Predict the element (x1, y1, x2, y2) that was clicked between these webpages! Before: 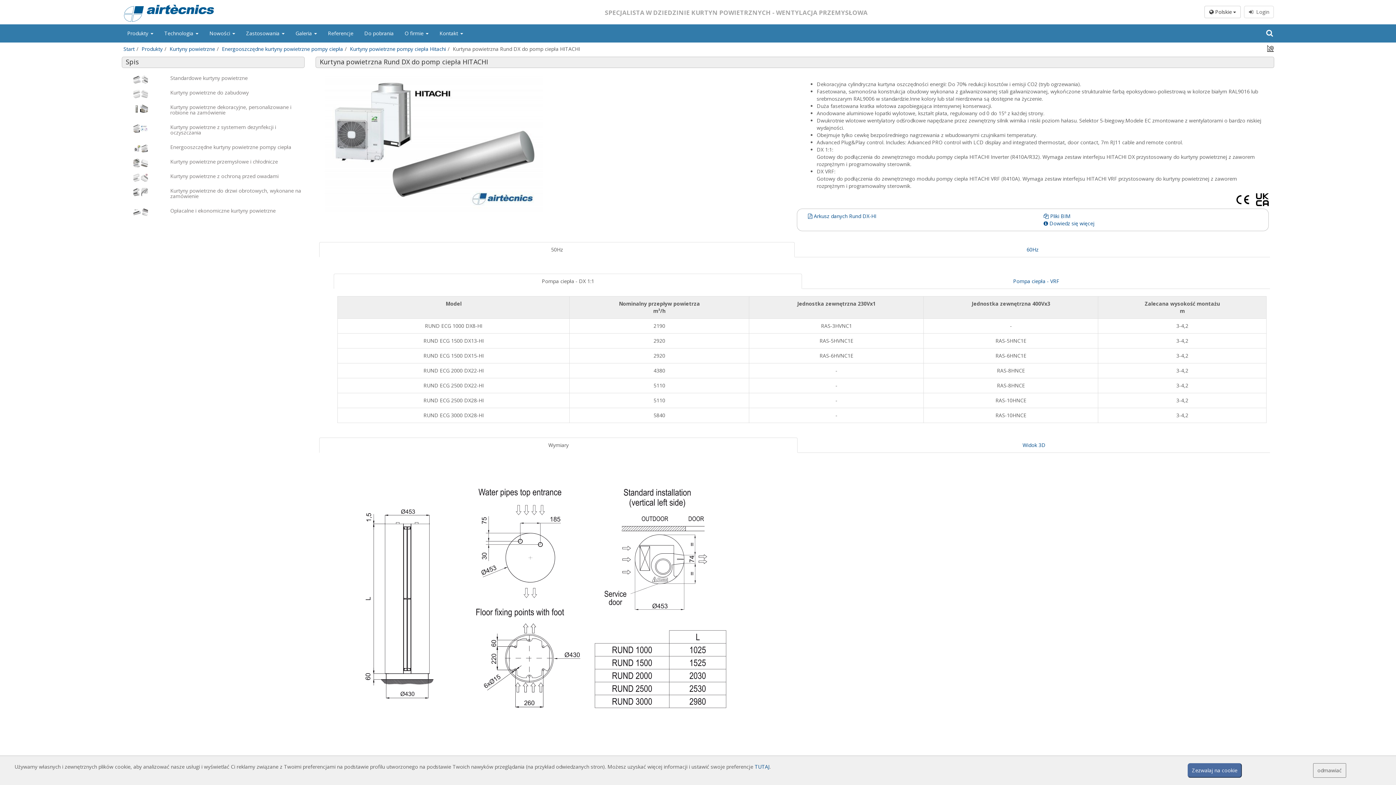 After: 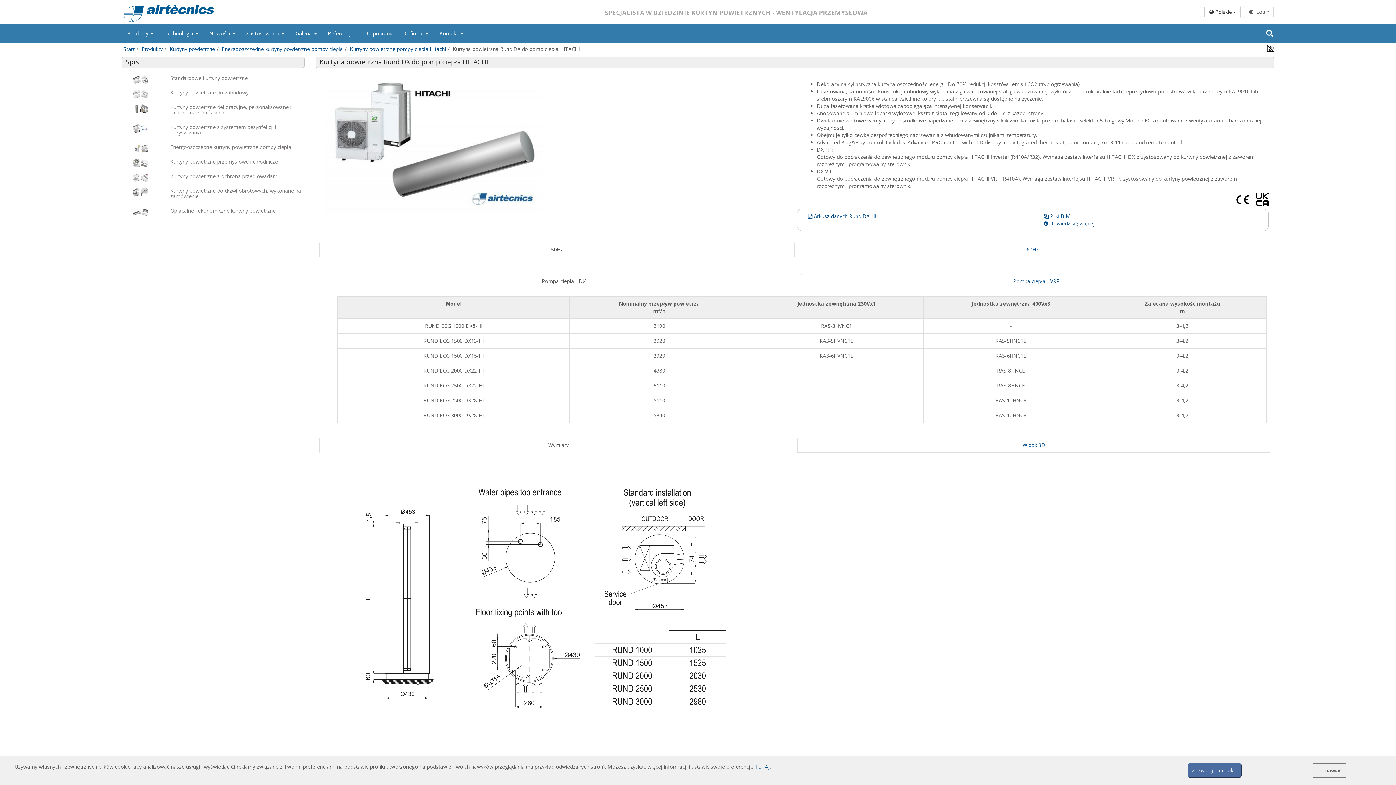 Action: label: odmawiać bbox: (1313, 763, 1346, 778)